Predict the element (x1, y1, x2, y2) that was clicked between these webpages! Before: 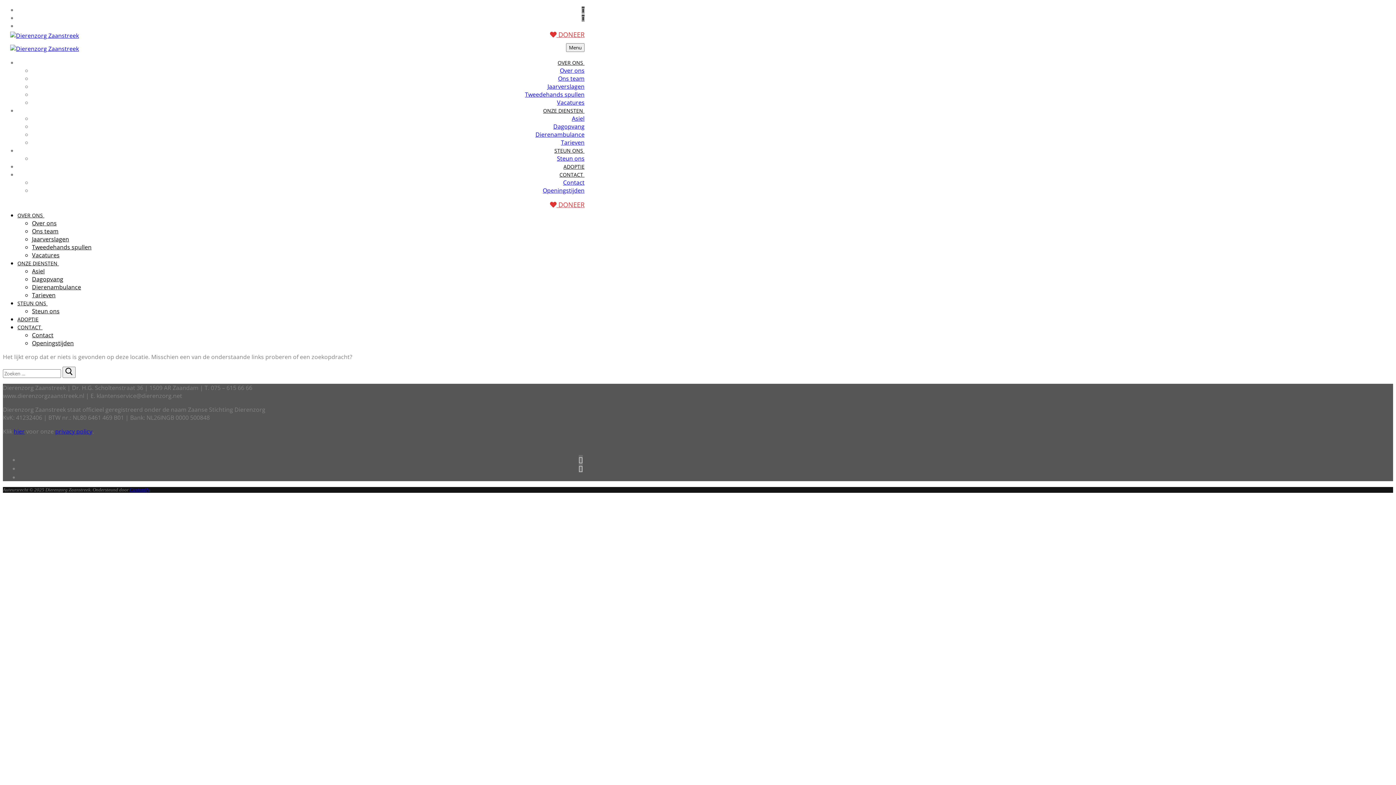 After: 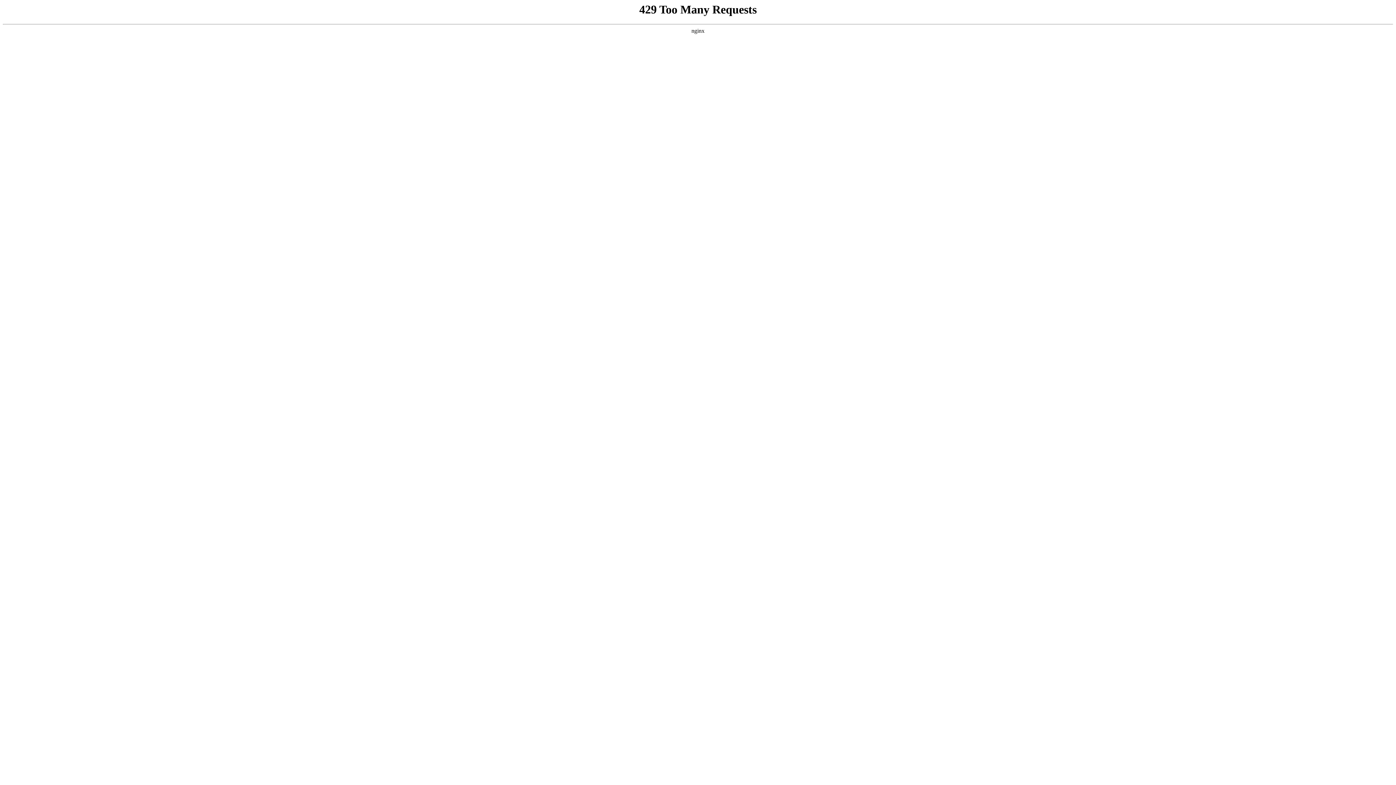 Action: bbox: (550, 30, 584, 38) label:  DONEER